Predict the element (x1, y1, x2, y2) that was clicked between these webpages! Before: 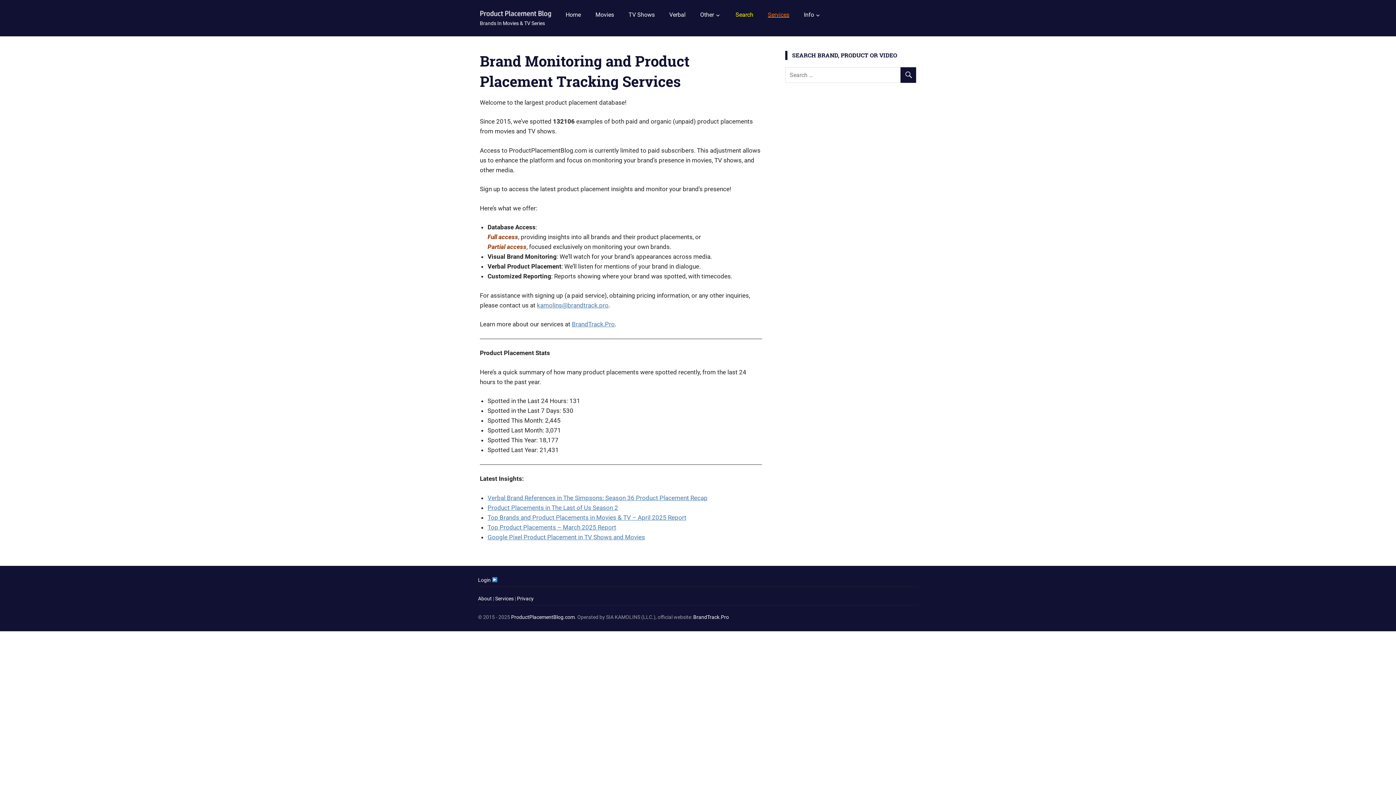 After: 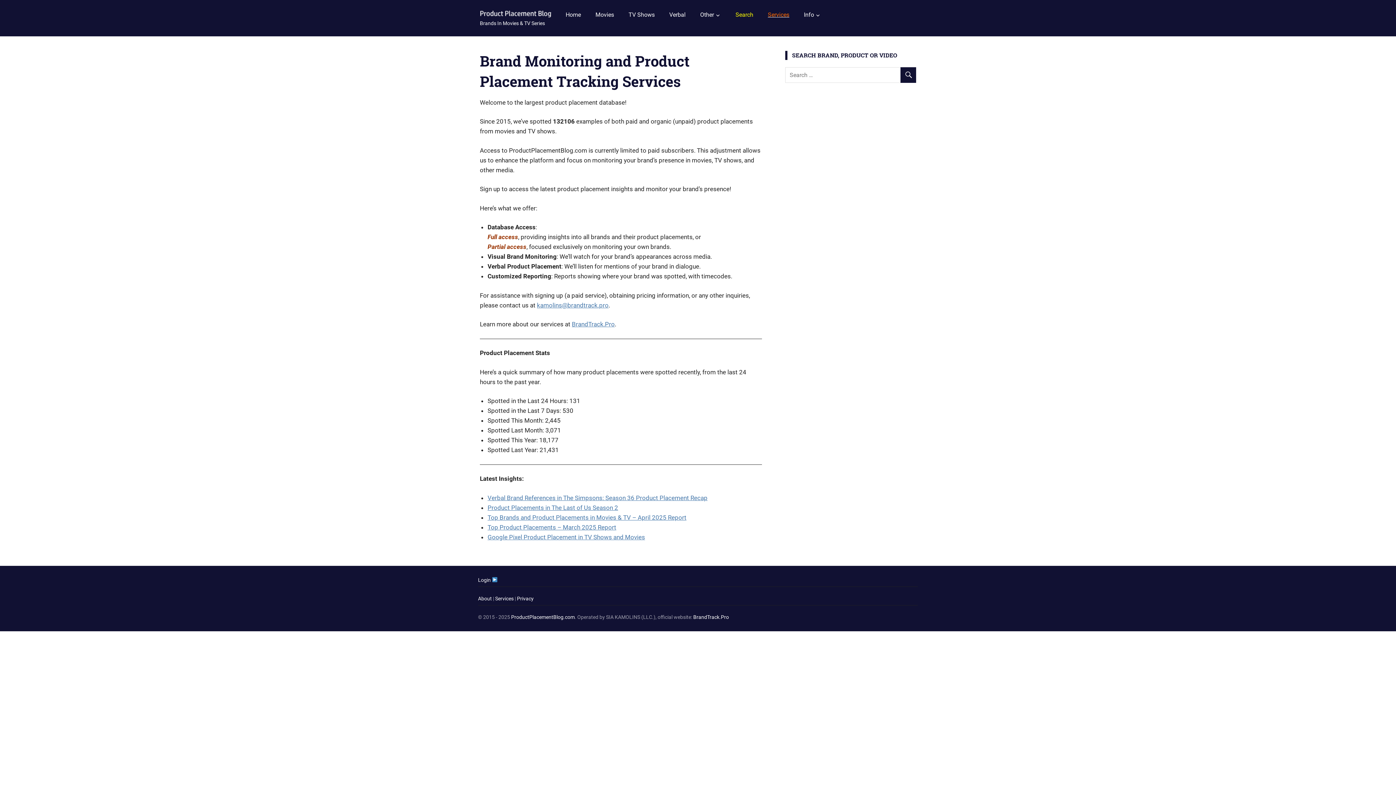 Action: bbox: (495, 596, 513, 601) label: Services